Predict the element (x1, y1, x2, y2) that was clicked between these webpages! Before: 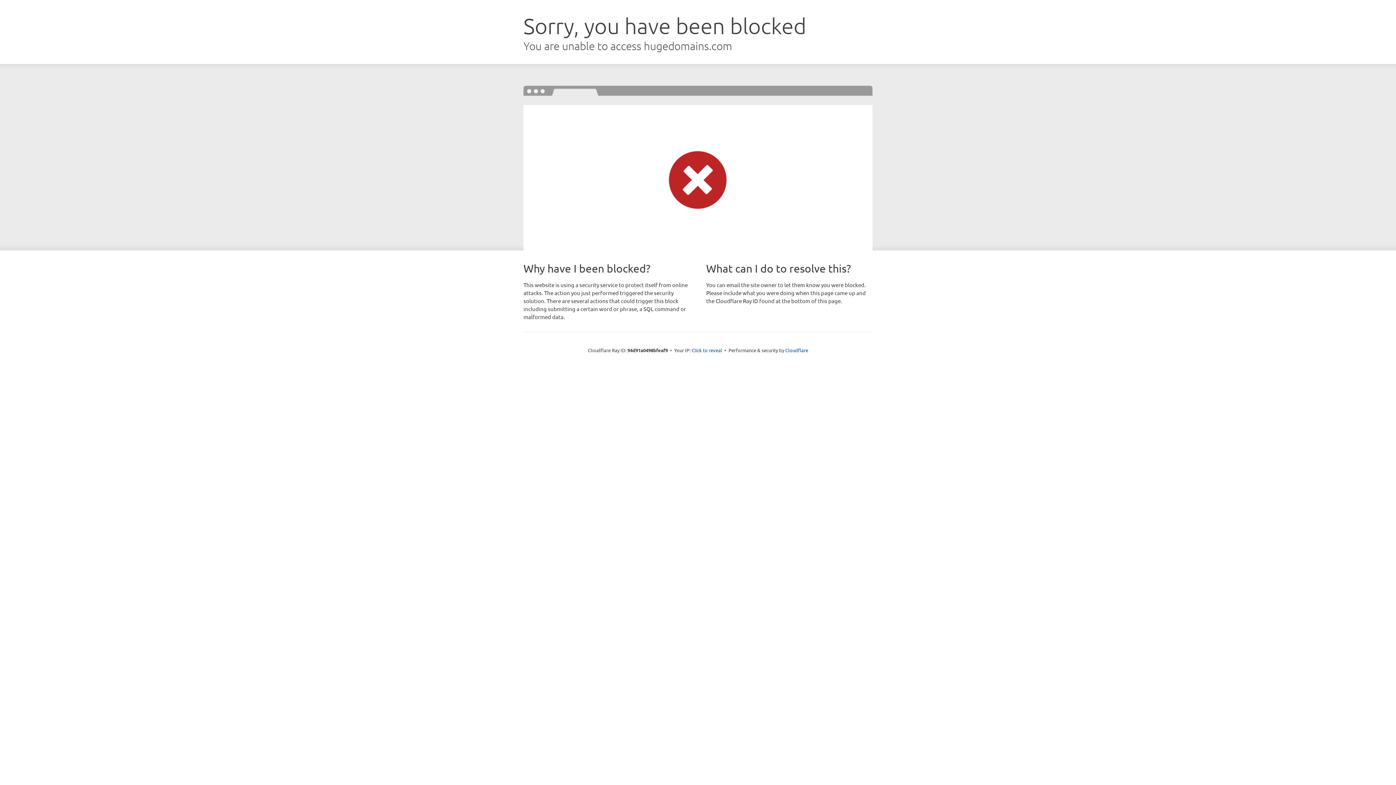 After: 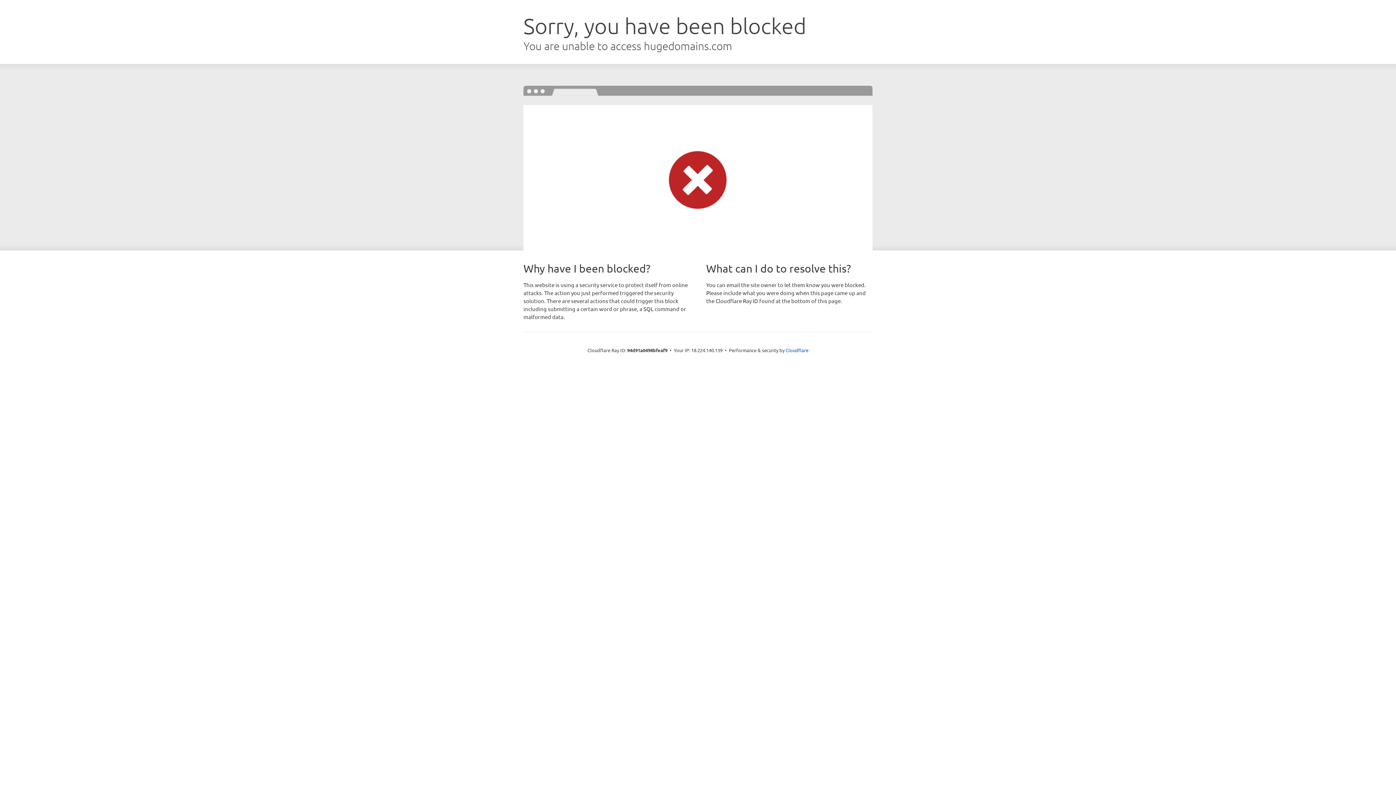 Action: bbox: (691, 346, 722, 353) label: Click to reveal